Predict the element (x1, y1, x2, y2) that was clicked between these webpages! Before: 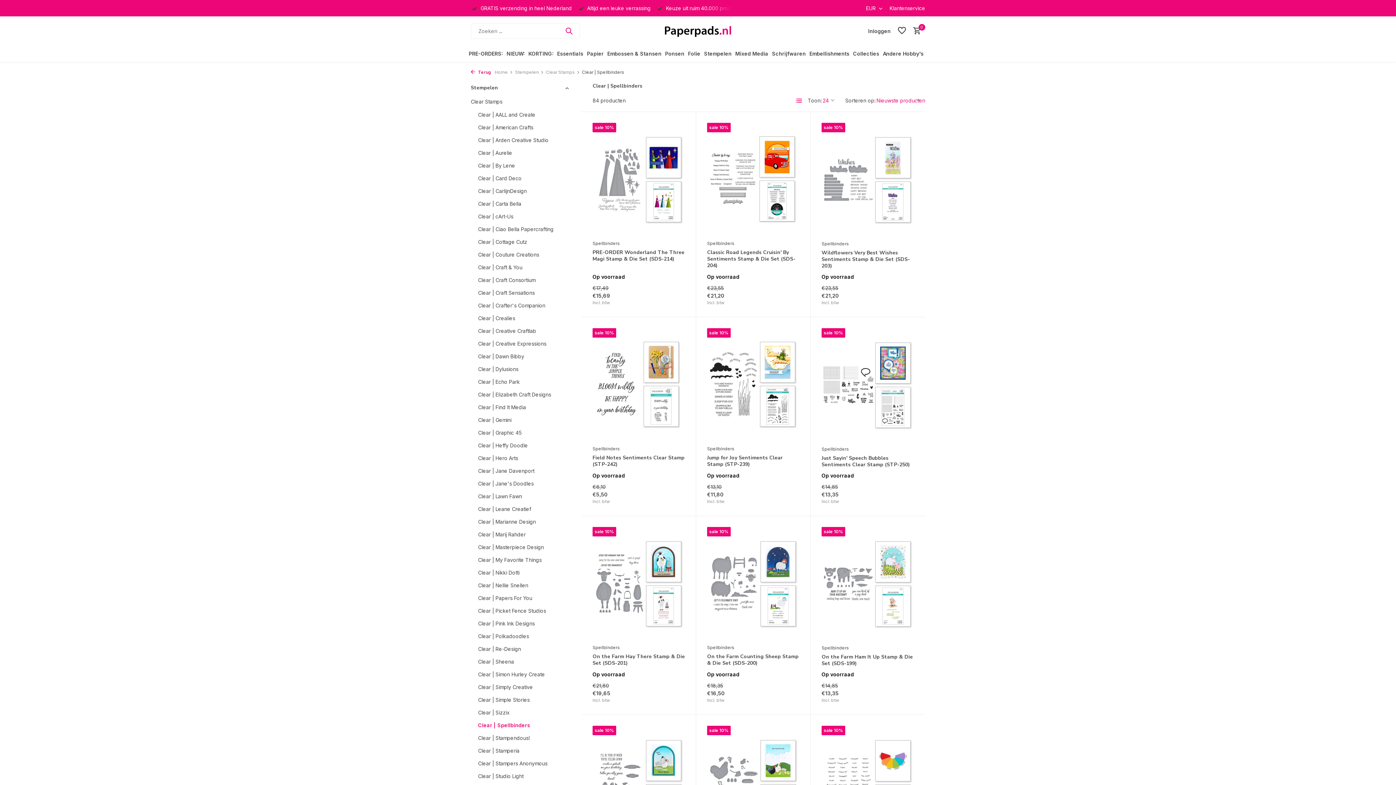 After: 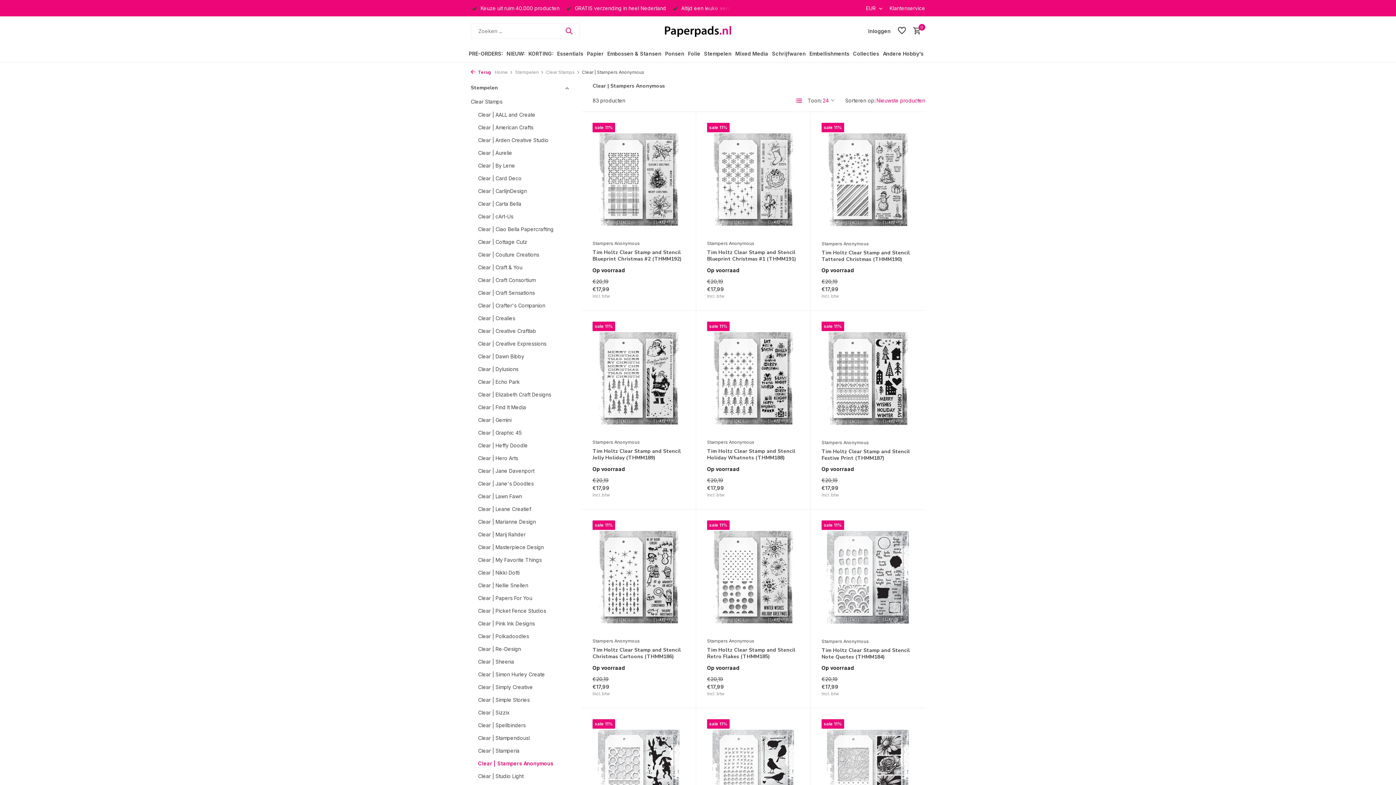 Action: bbox: (478, 760, 547, 766) label: Clear | Stampers Anonymous